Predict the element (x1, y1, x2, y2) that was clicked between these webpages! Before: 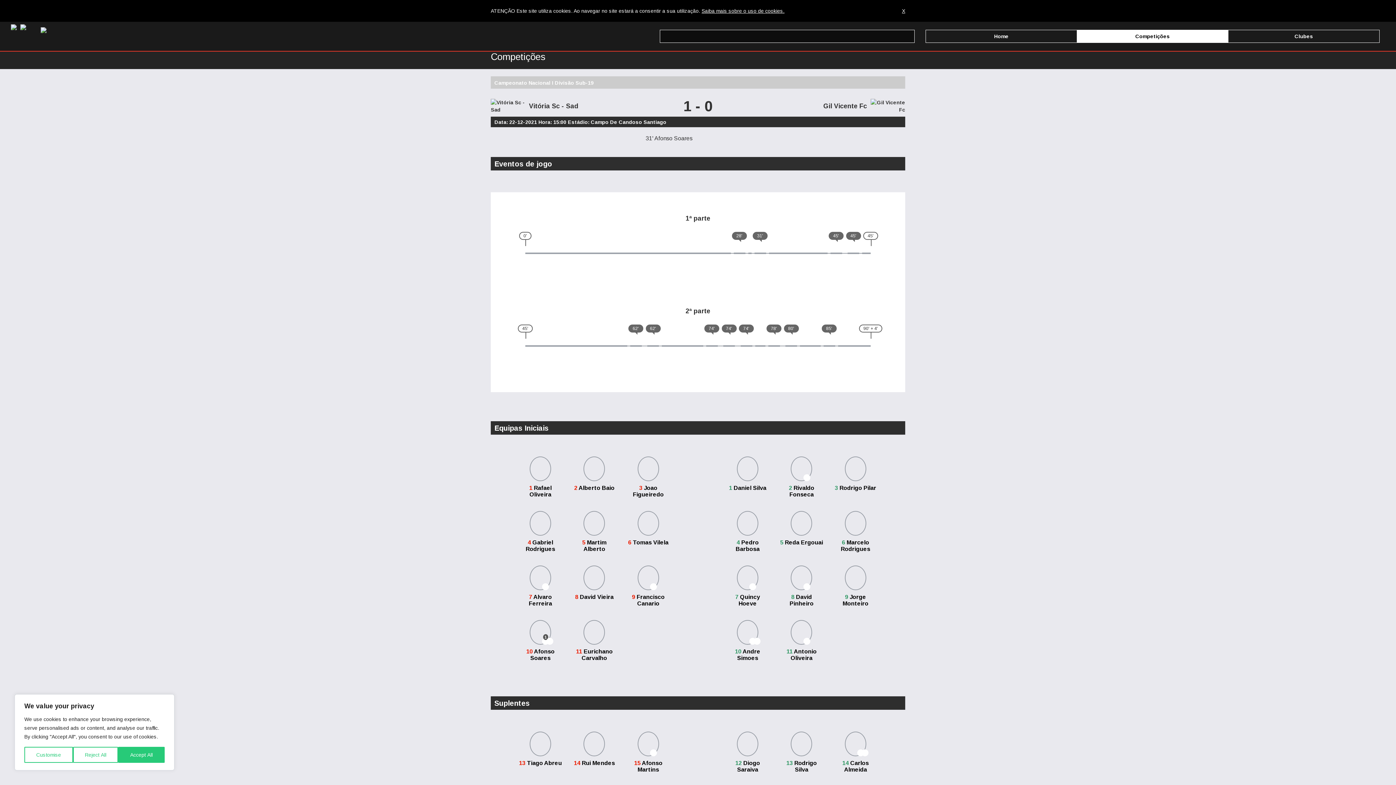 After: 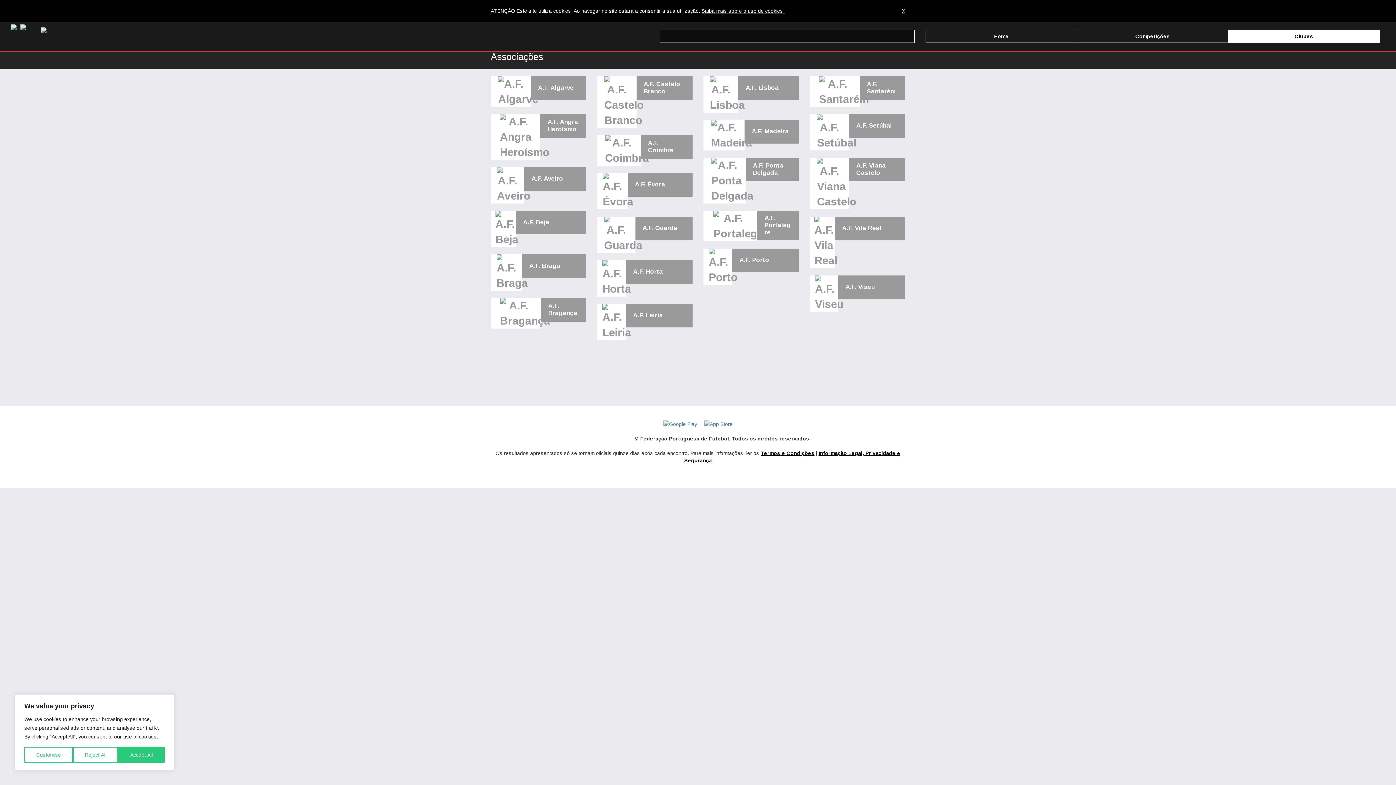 Action: label: Clubes bbox: (1228, 29, 1380, 42)